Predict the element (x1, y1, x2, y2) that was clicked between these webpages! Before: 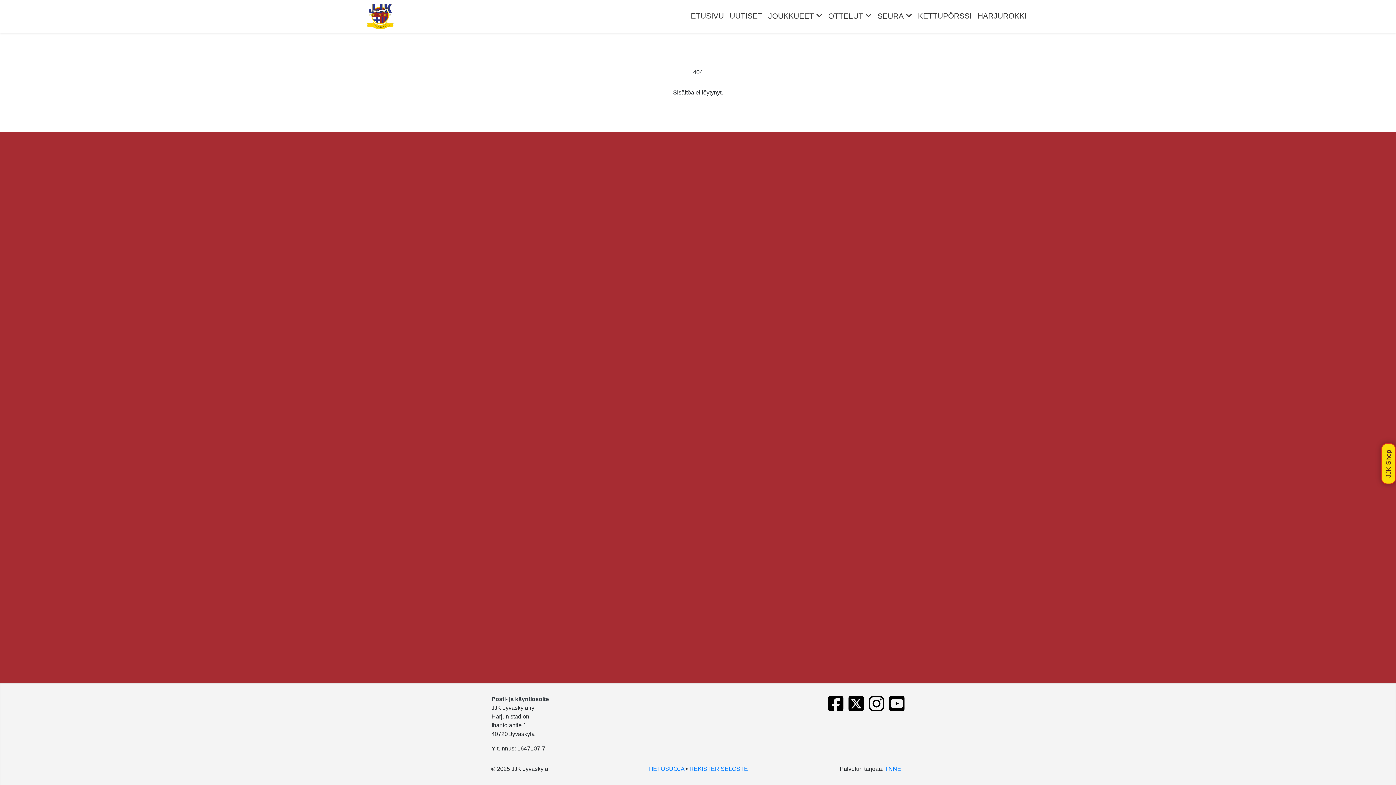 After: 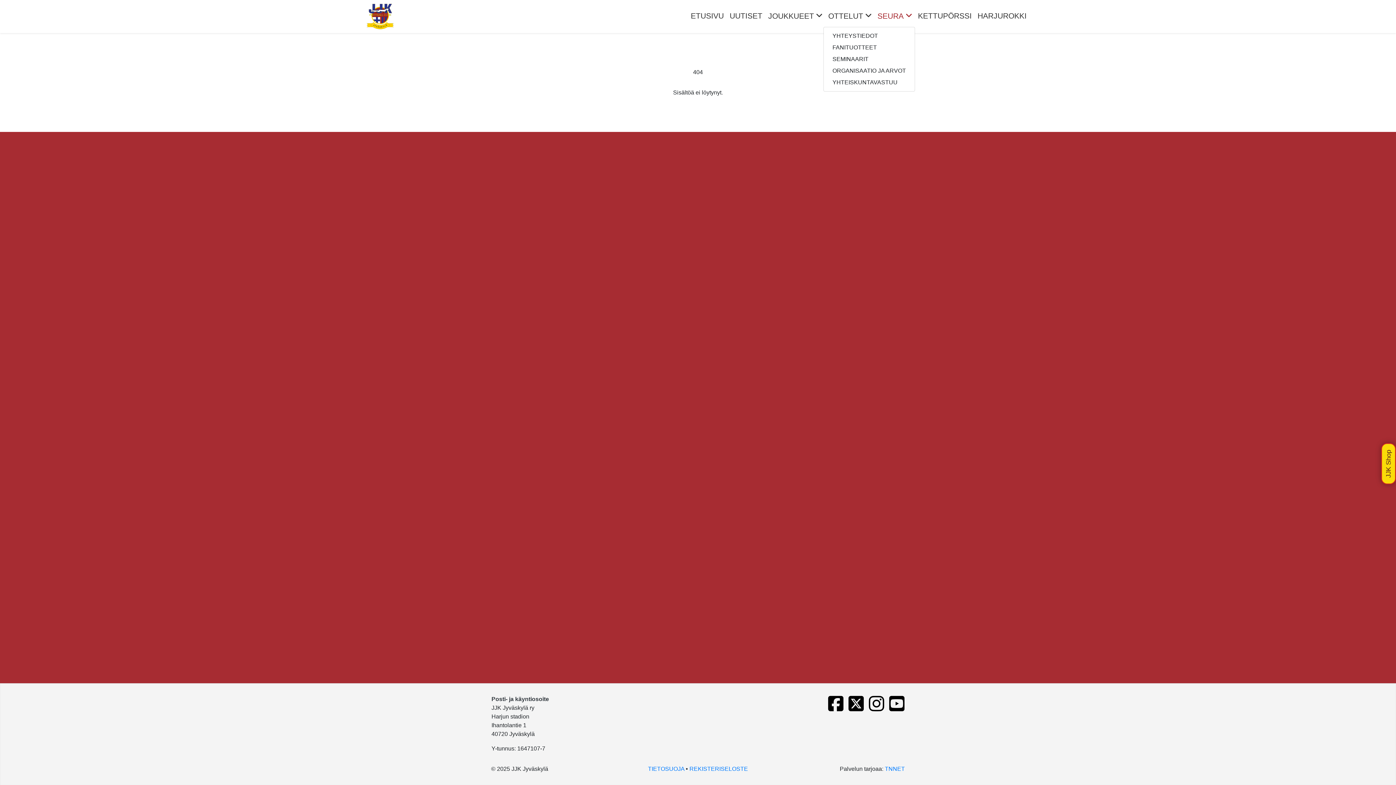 Action: bbox: (874, 7, 915, 26) label: SEURA